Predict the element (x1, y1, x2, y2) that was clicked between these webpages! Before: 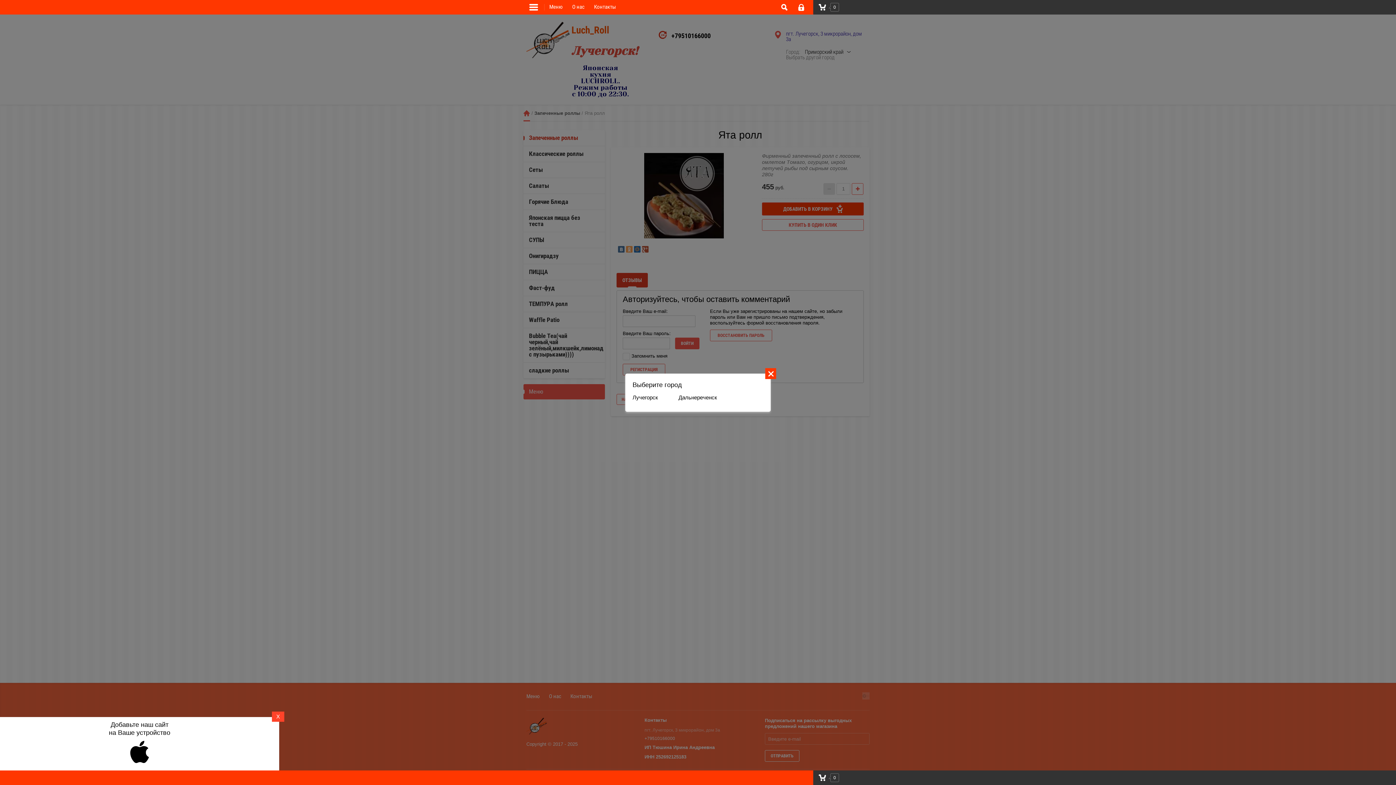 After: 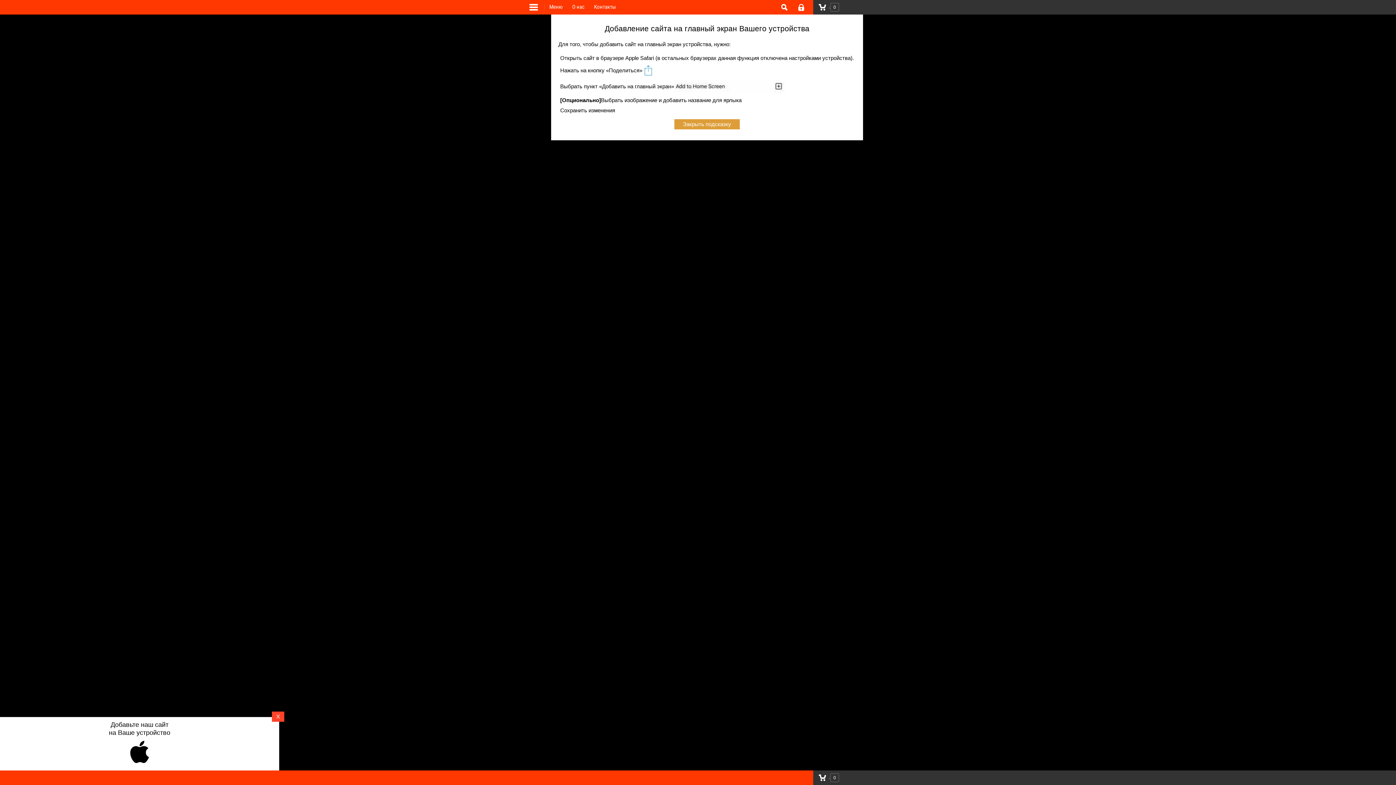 Action: bbox: (128, 758, 151, 765)